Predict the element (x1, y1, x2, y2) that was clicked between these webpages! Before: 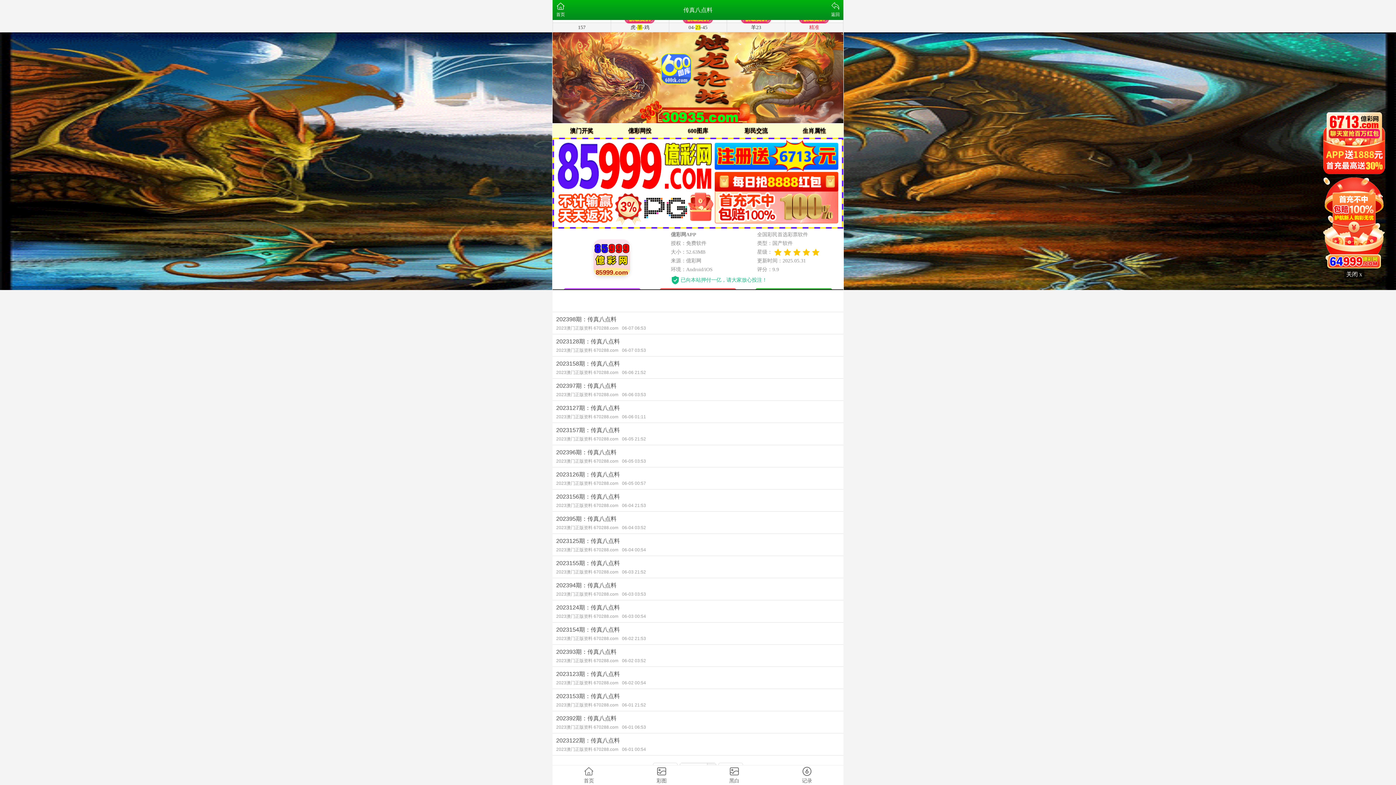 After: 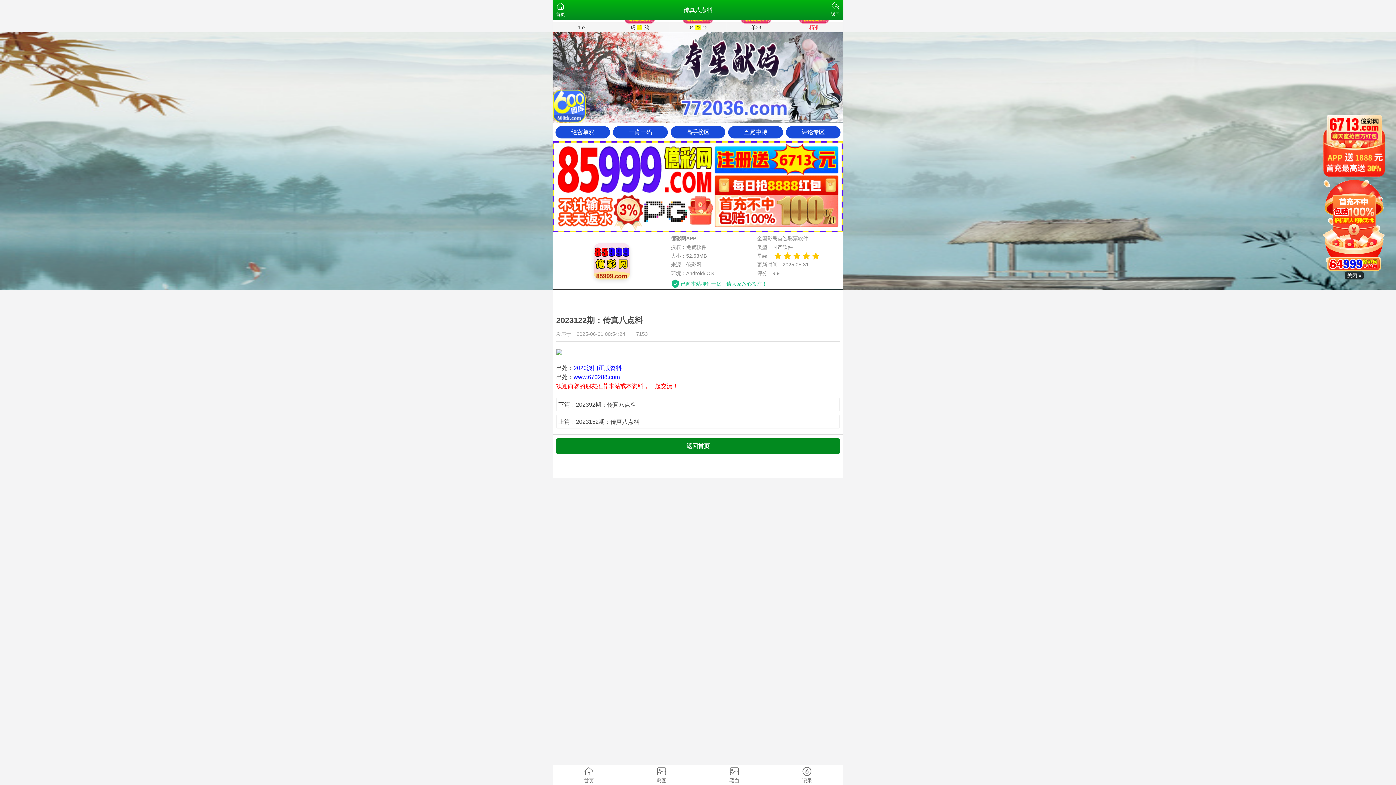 Action: bbox: (552, 733, 843, 755) label: 2023122期：传真八点料
2023澳门正版资料 670288.com06-01 00:54